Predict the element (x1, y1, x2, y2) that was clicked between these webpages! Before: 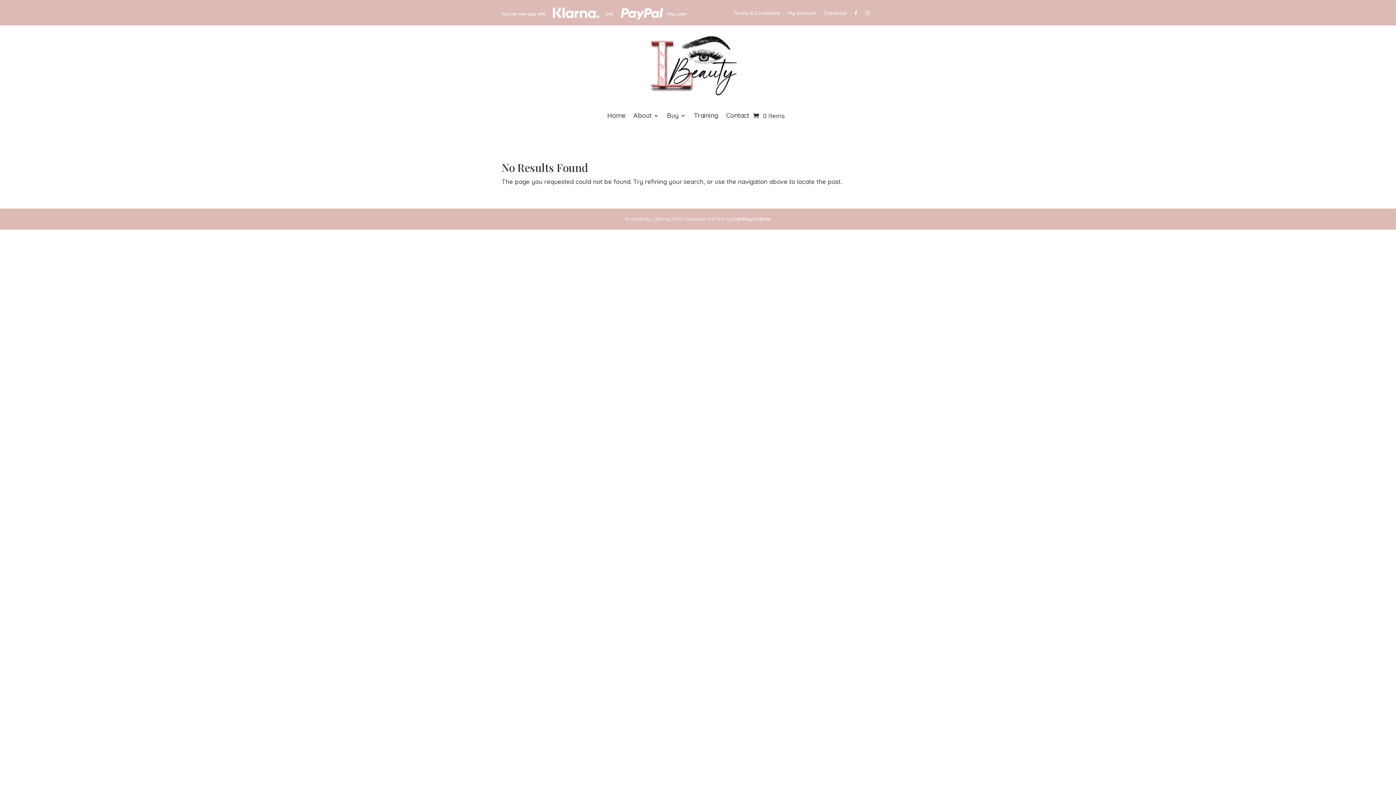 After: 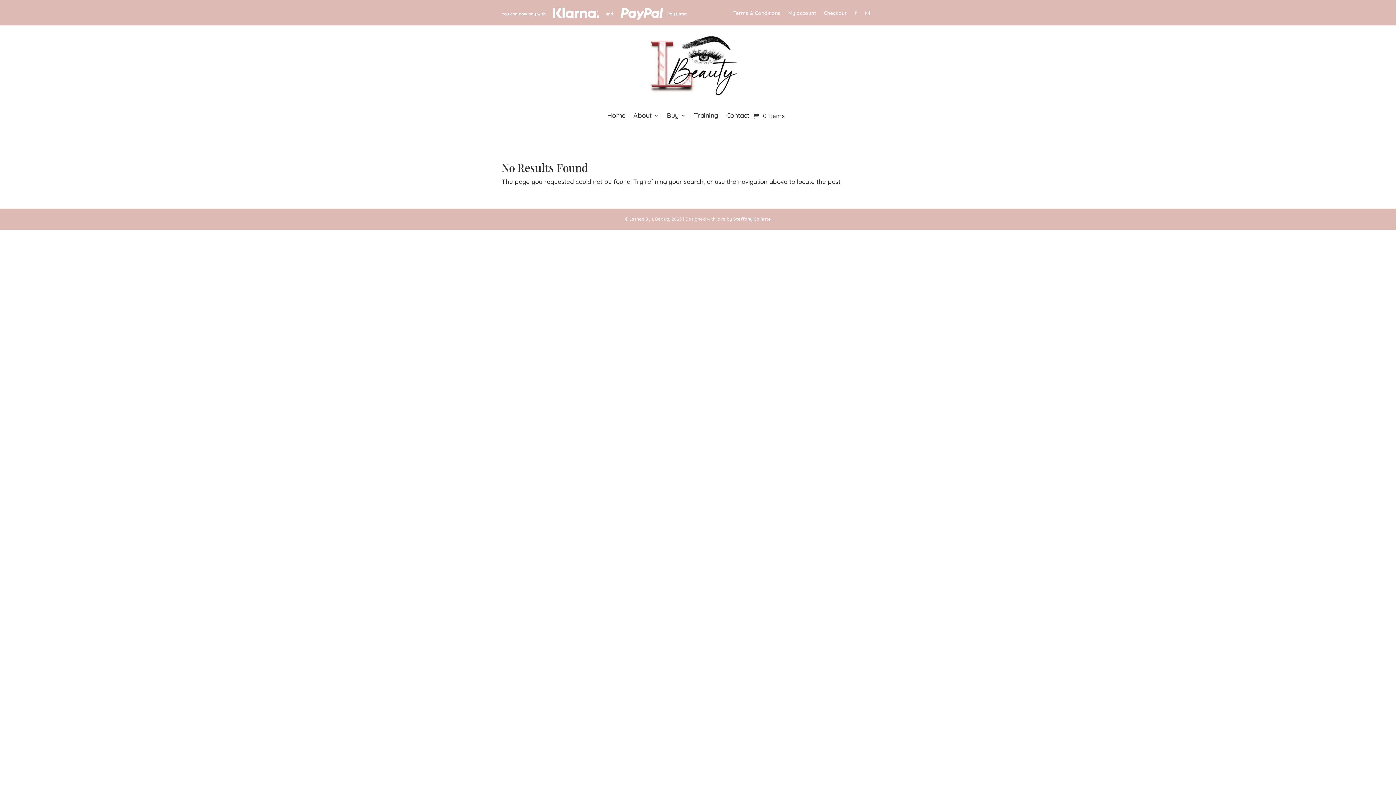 Action: bbox: (854, 10, 857, 18)